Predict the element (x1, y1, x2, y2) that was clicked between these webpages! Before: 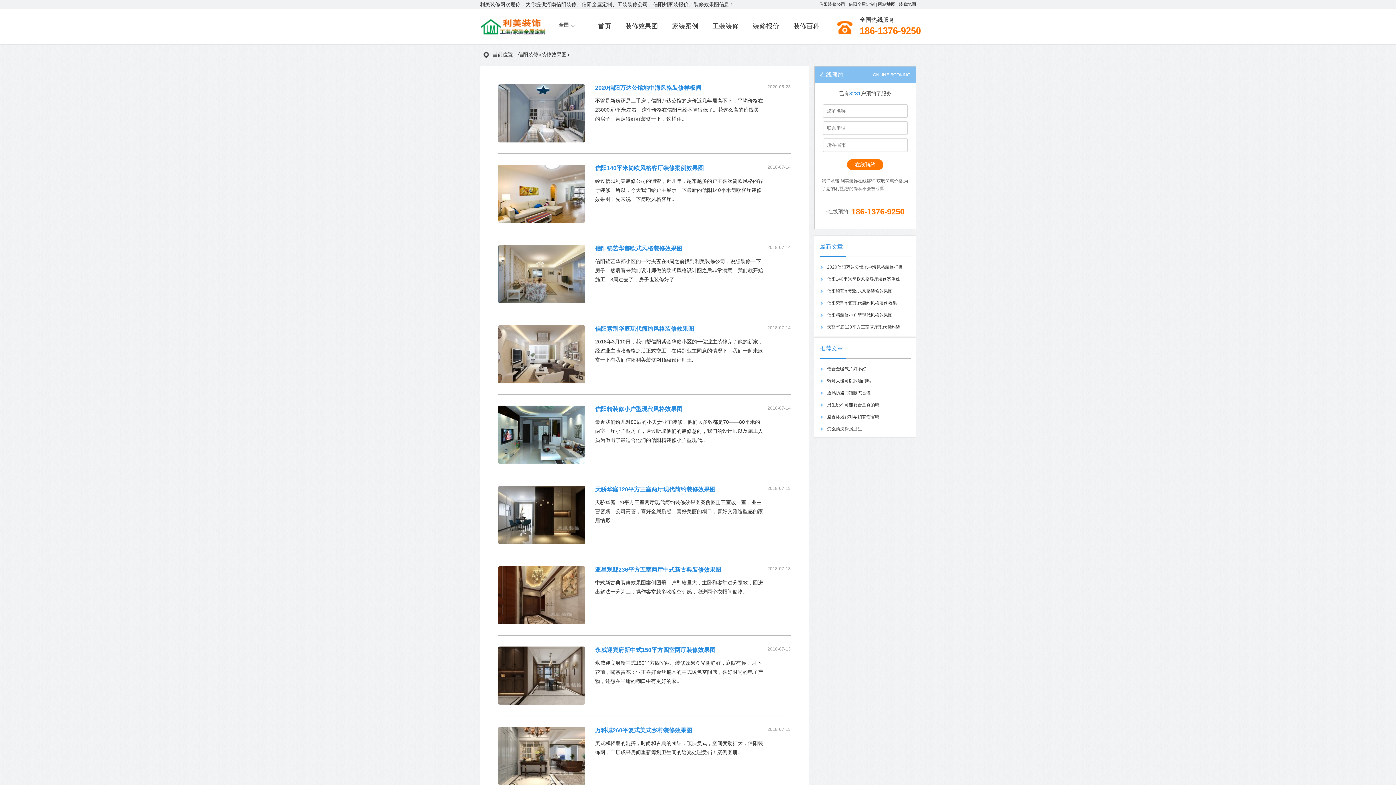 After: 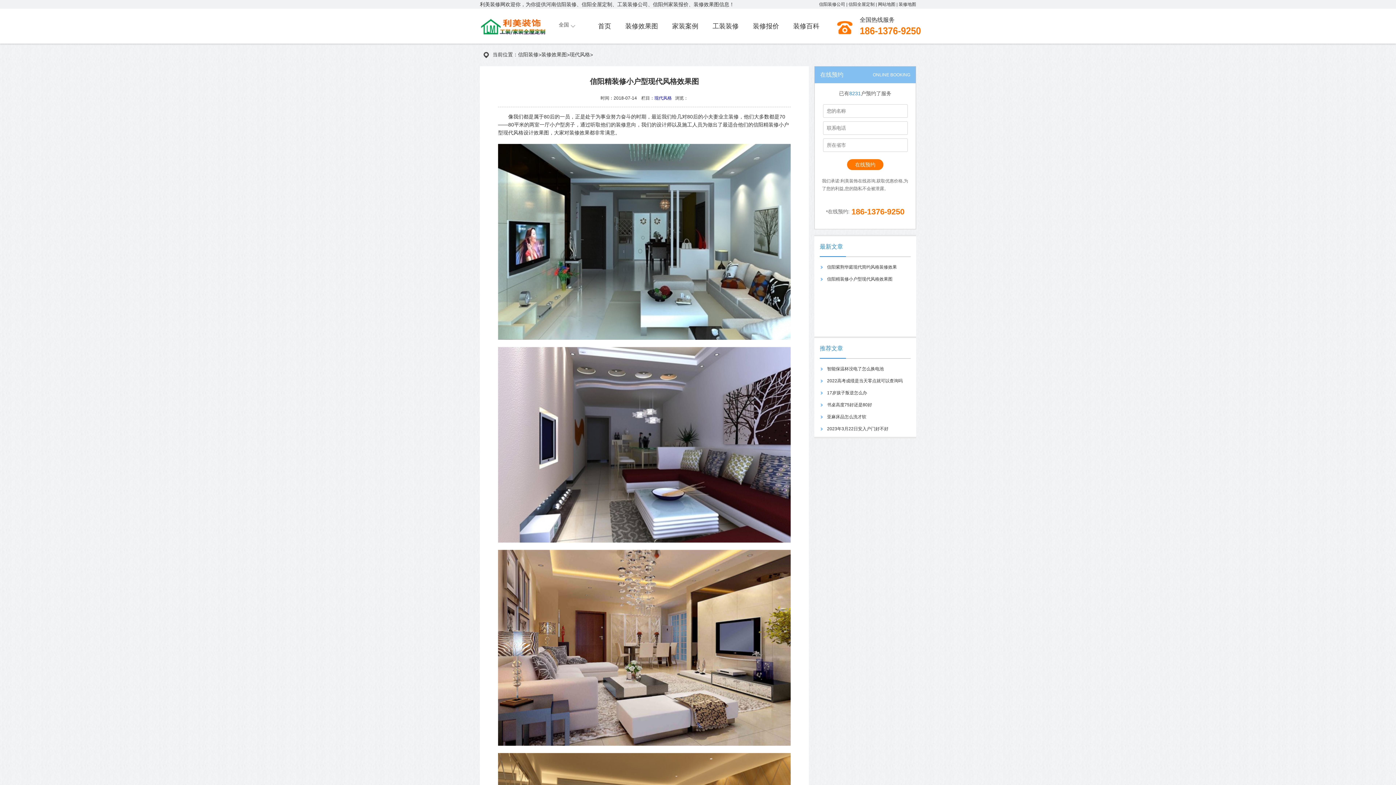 Action: label: 信阳精装修小户型现代风格效果图 bbox: (595, 405, 763, 413)